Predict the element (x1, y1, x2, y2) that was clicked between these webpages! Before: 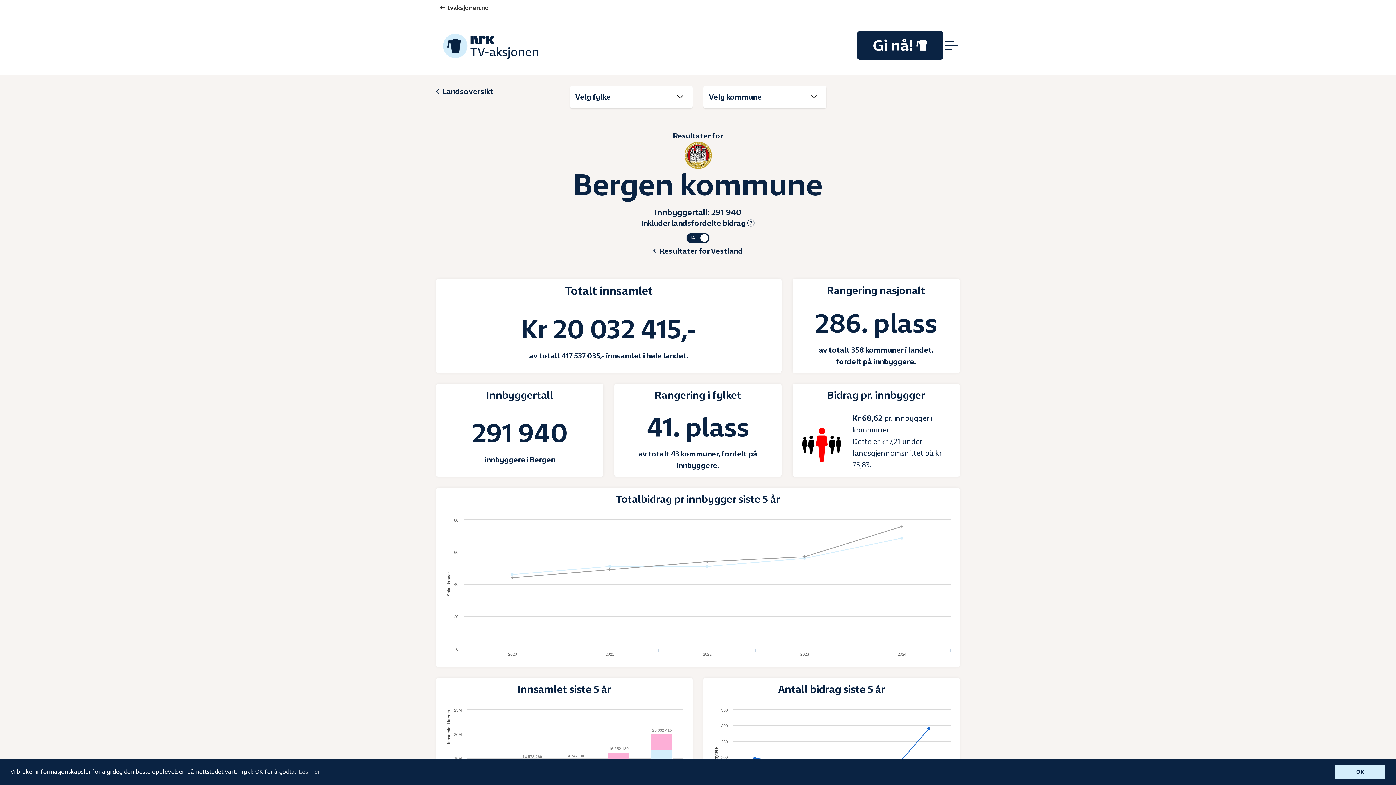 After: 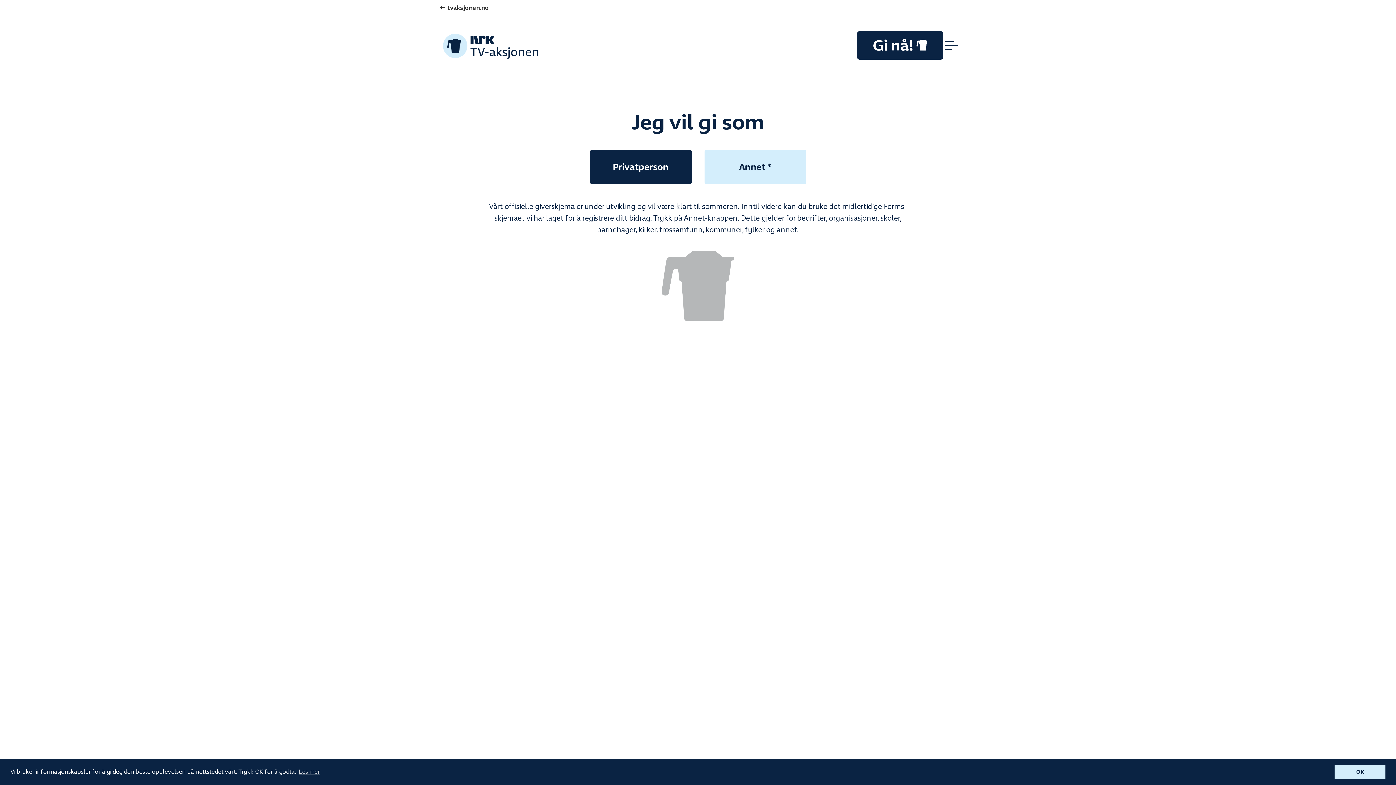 Action: bbox: (857, 31, 943, 59) label: Gi nå!